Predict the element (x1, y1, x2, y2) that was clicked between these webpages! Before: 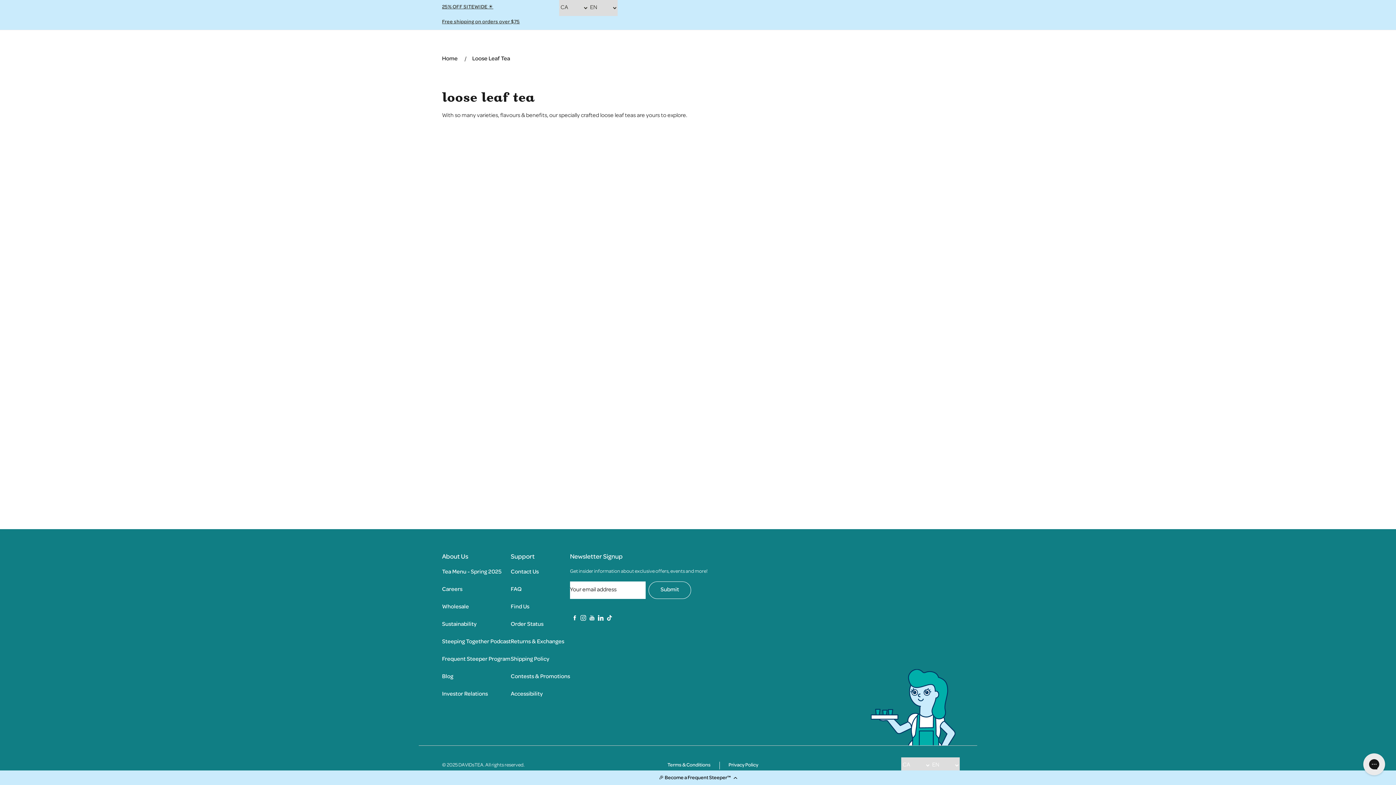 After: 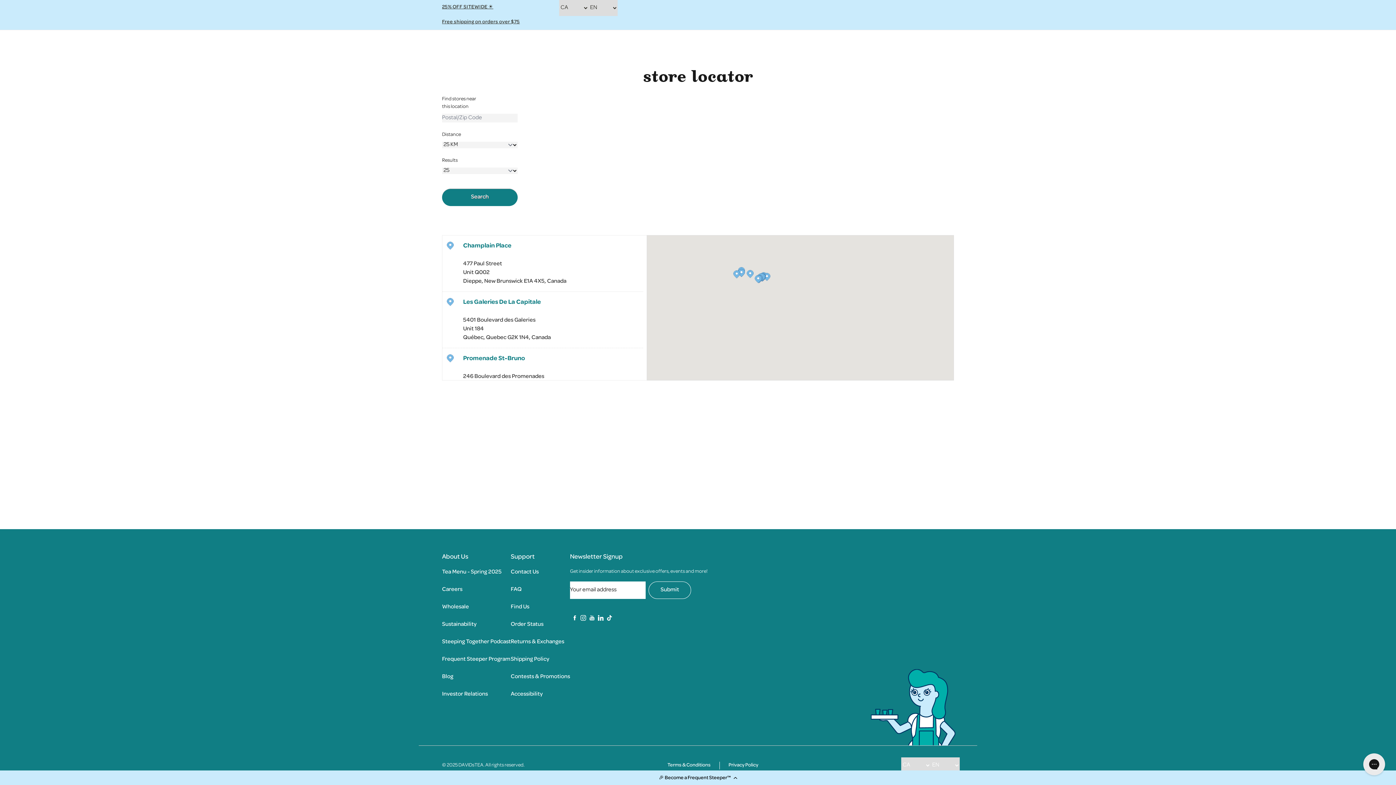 Action: label: Find Us bbox: (510, 604, 529, 610)